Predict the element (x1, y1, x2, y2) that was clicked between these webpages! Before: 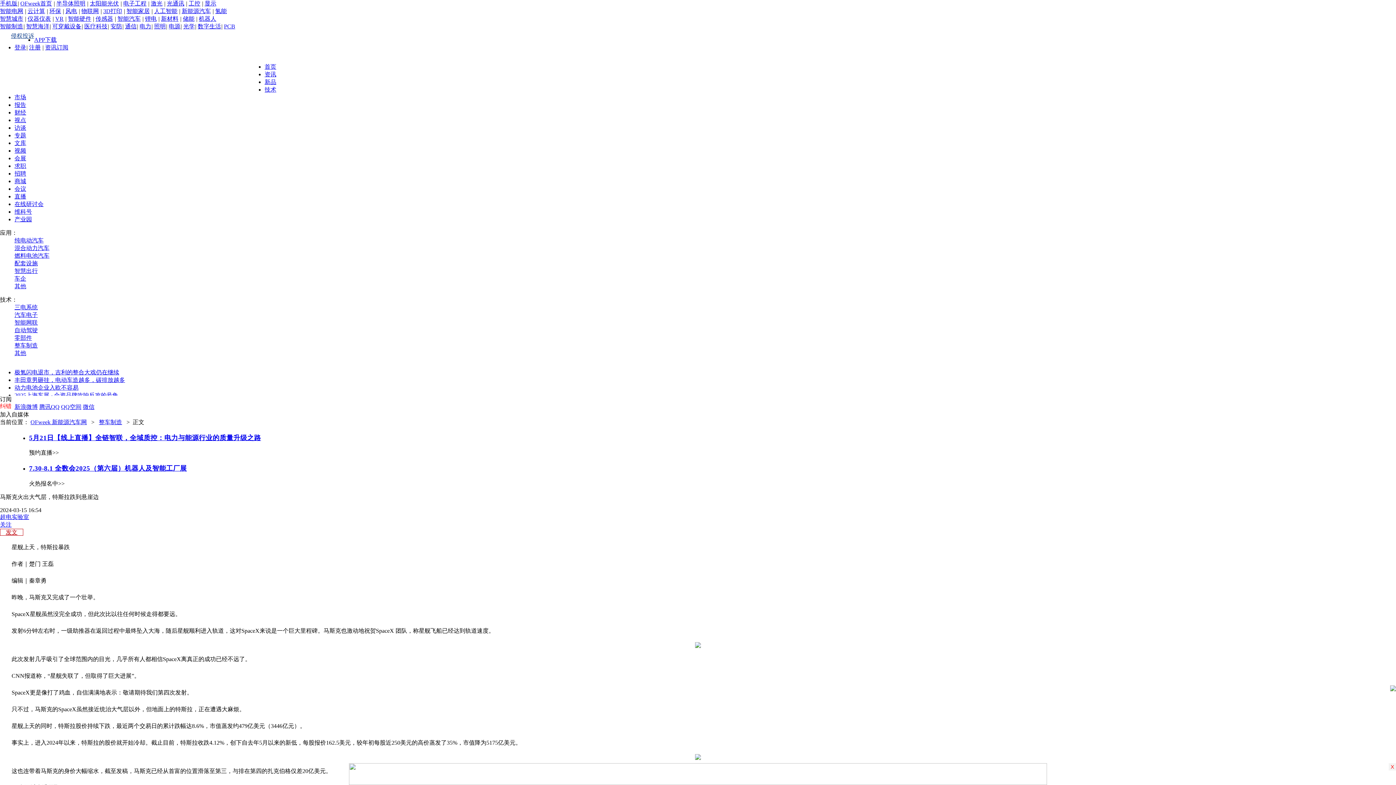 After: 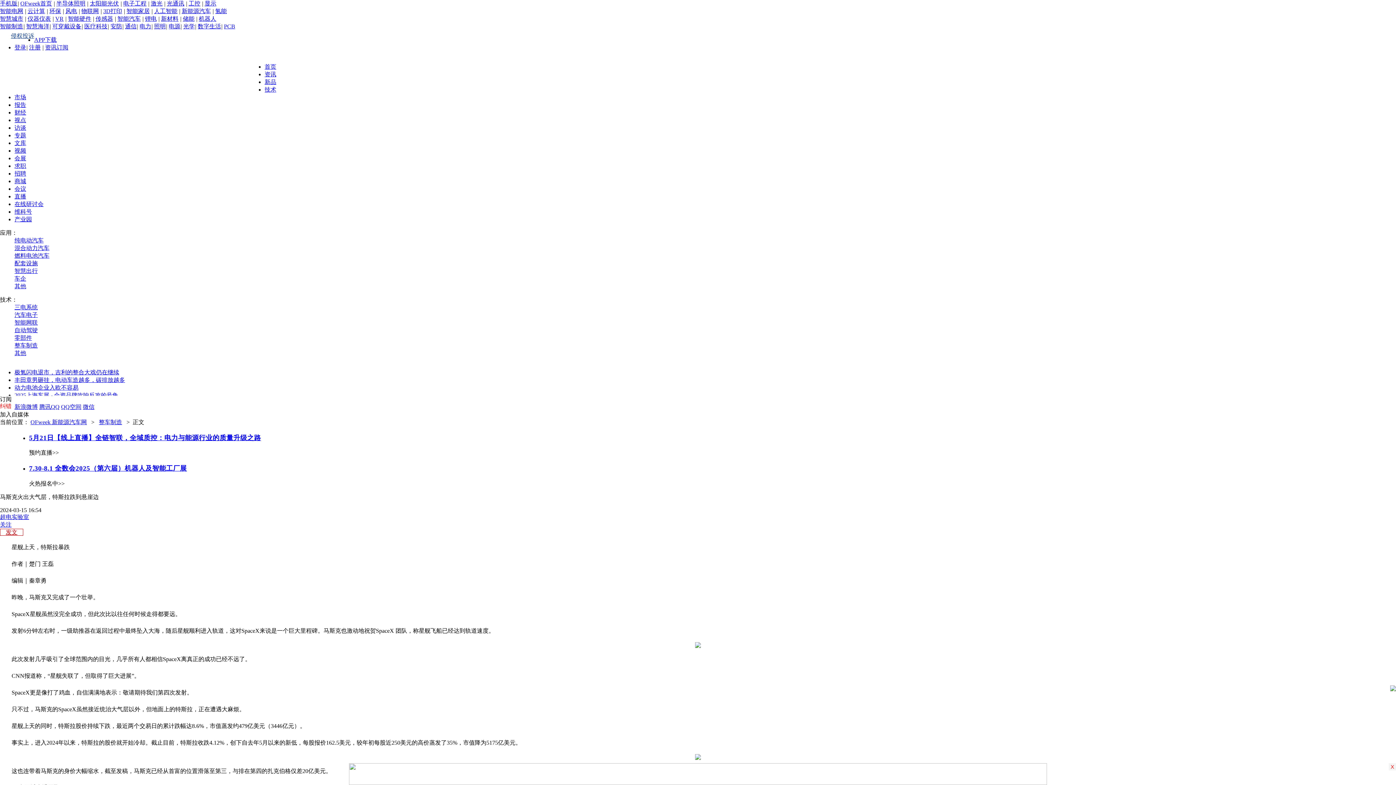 Action: label: 锂电 bbox: (145, 15, 156, 21)